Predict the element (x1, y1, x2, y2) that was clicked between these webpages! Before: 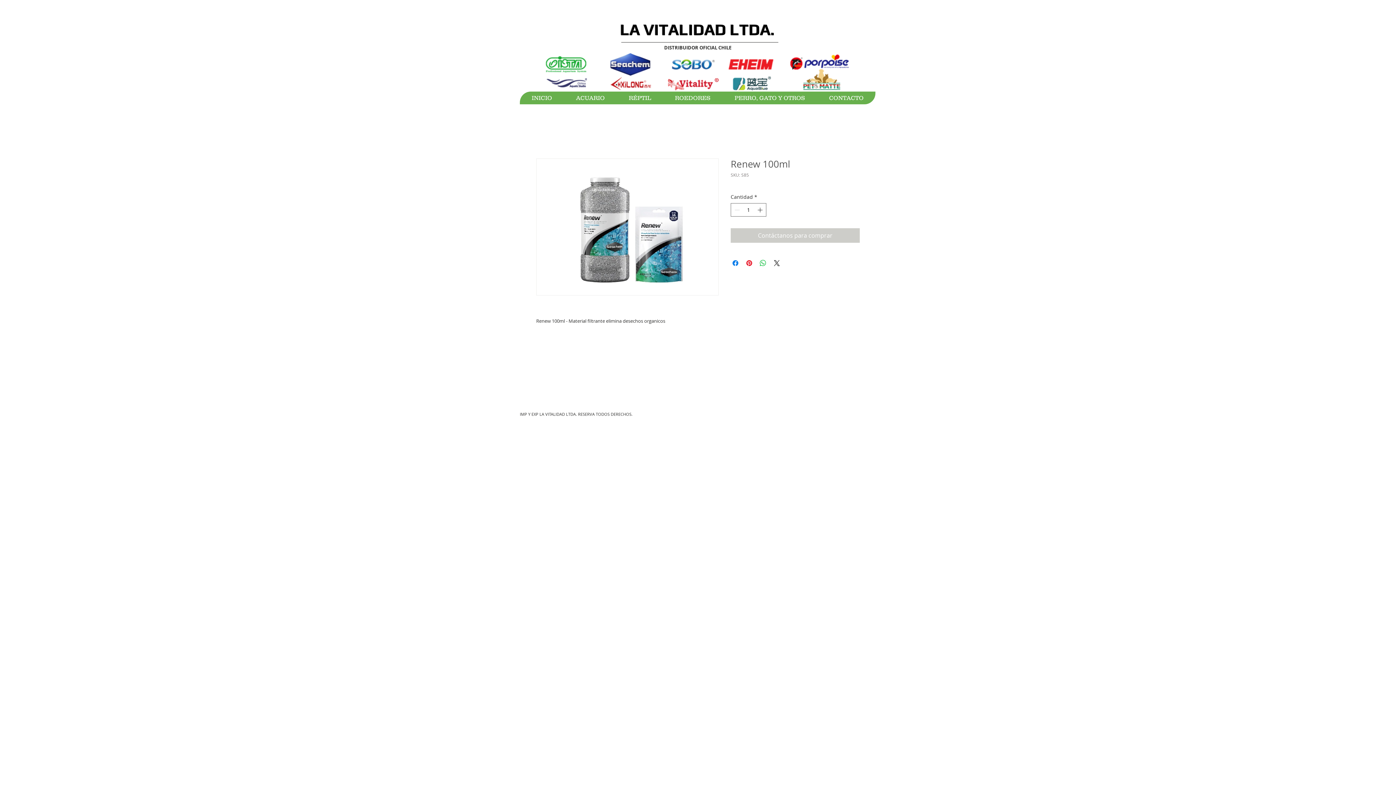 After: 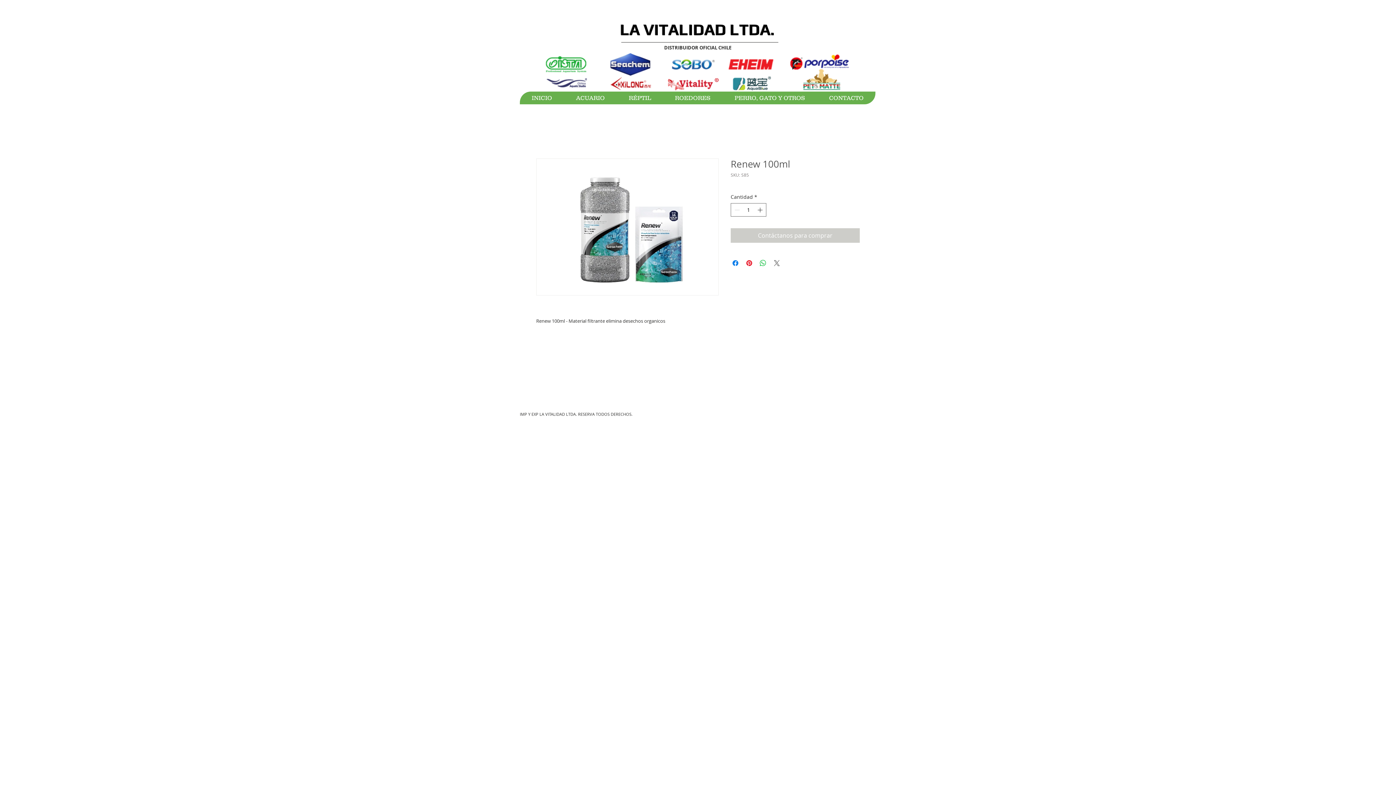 Action: bbox: (772, 258, 781, 267) label: Share on X